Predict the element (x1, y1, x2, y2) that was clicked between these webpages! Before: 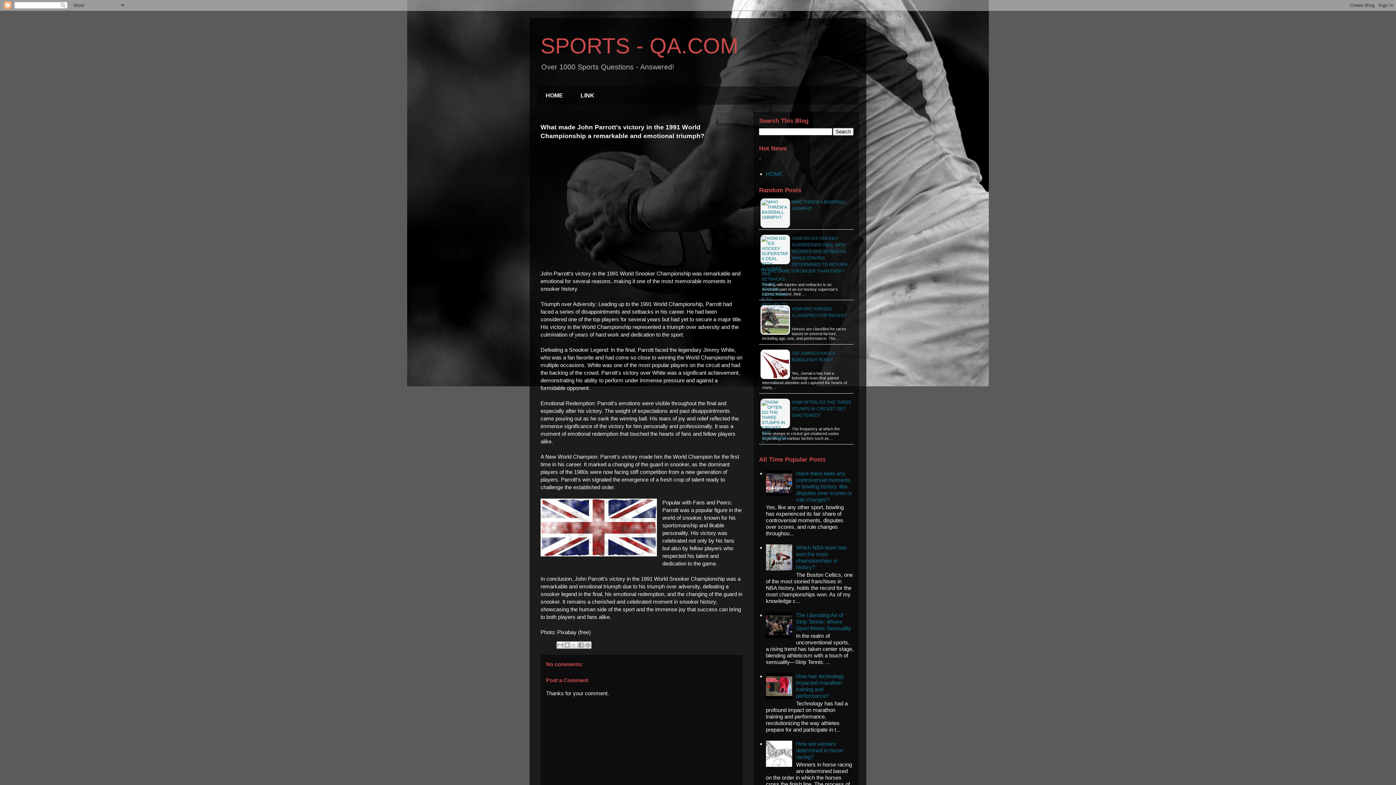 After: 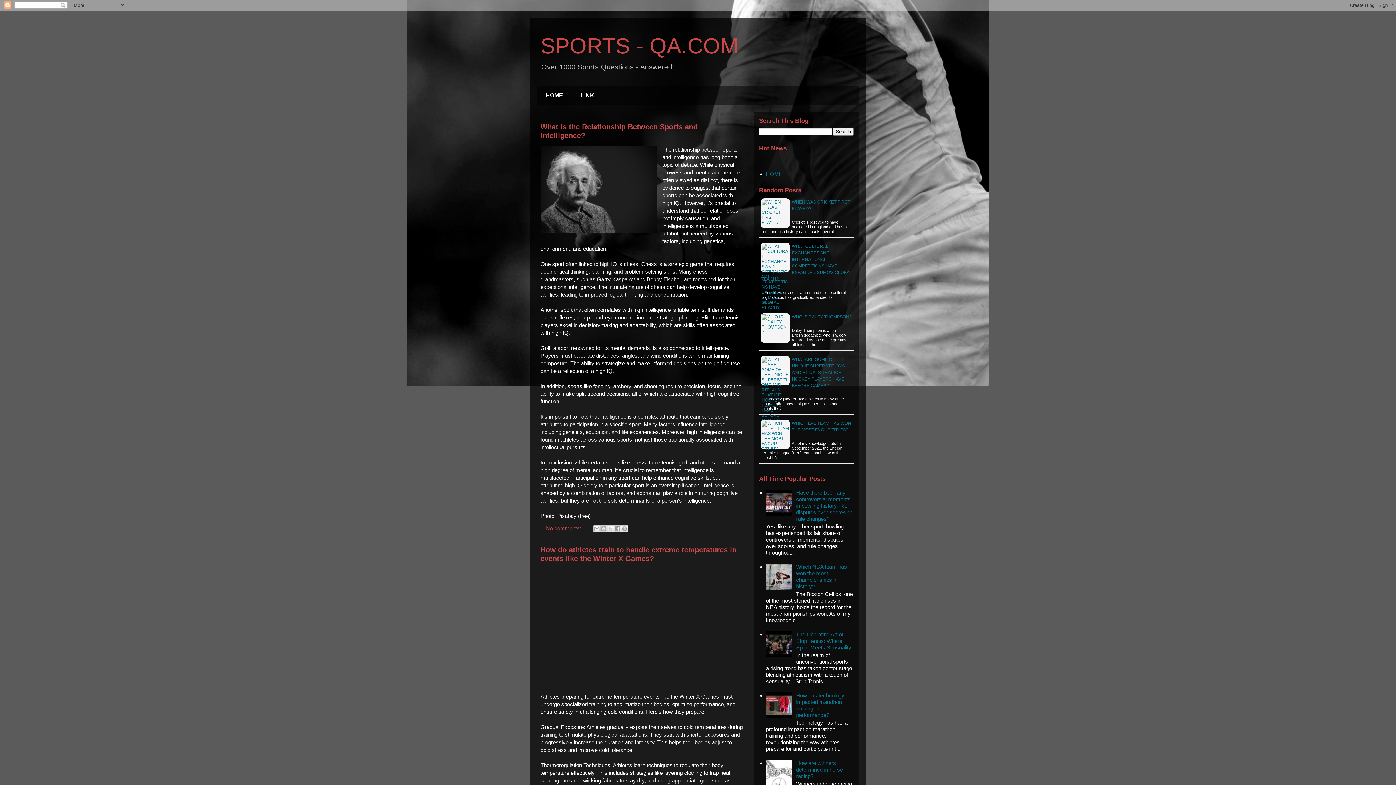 Action: bbox: (540, 33, 738, 58) label: SPORTS - QA.COM